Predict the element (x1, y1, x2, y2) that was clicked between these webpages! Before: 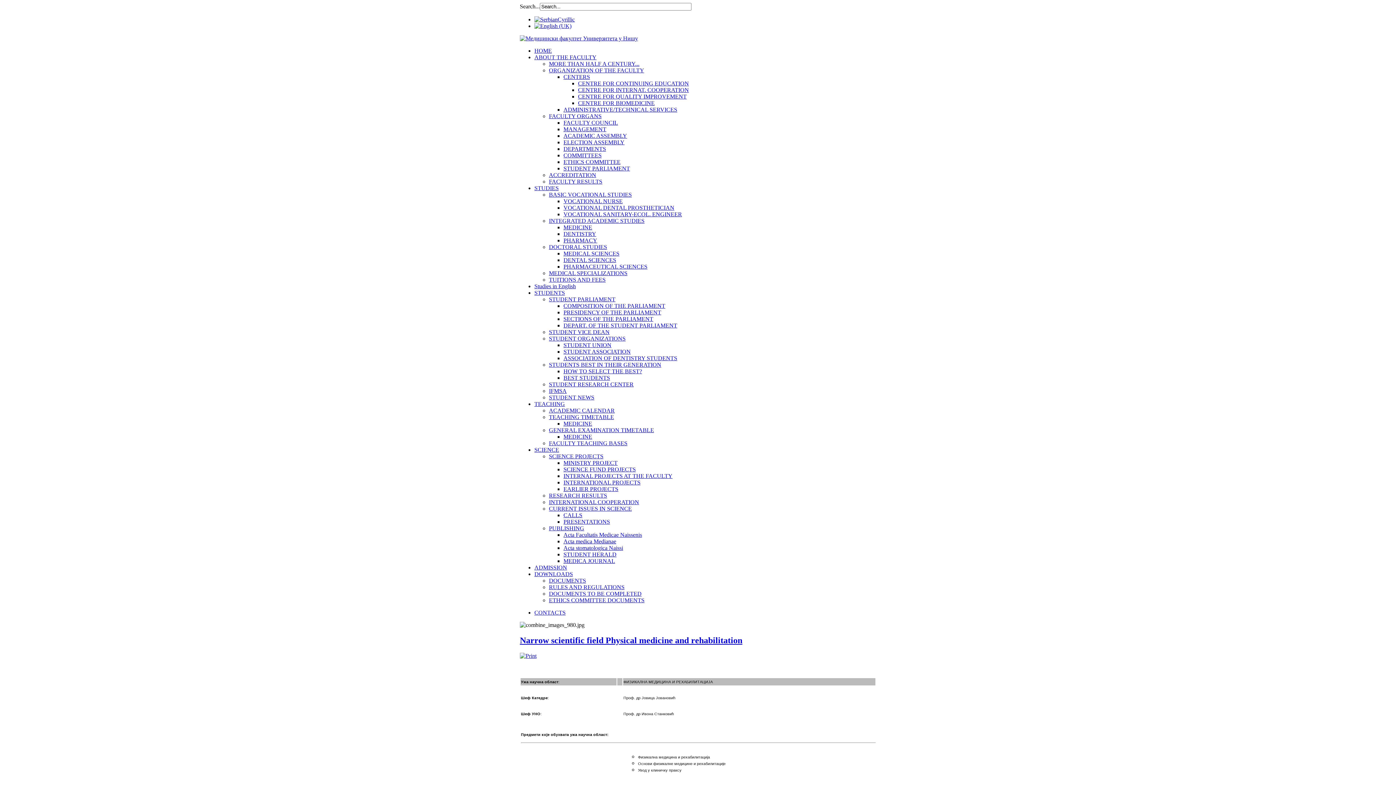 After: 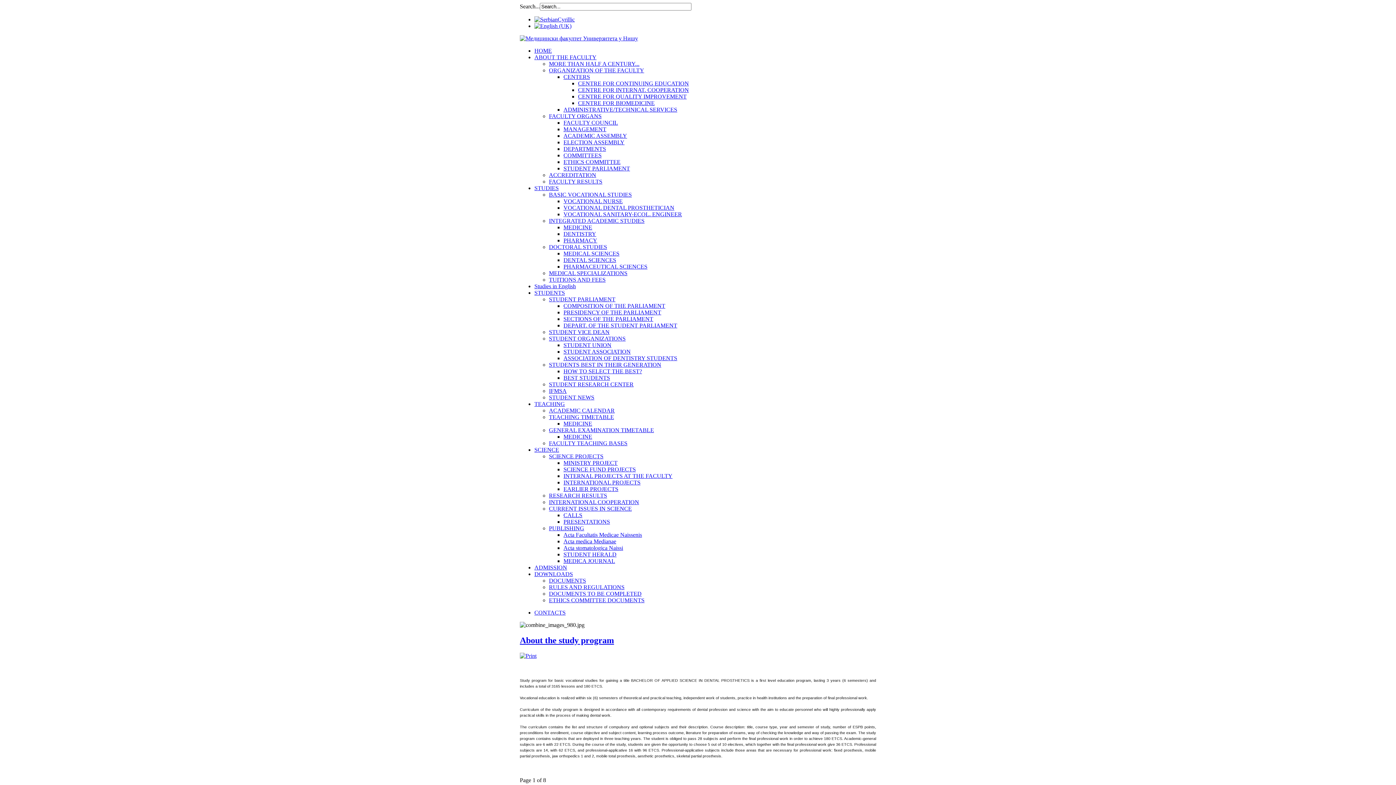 Action: bbox: (563, 204, 674, 210) label: VOCATIONAL DENTAL PROSTHETICIAN